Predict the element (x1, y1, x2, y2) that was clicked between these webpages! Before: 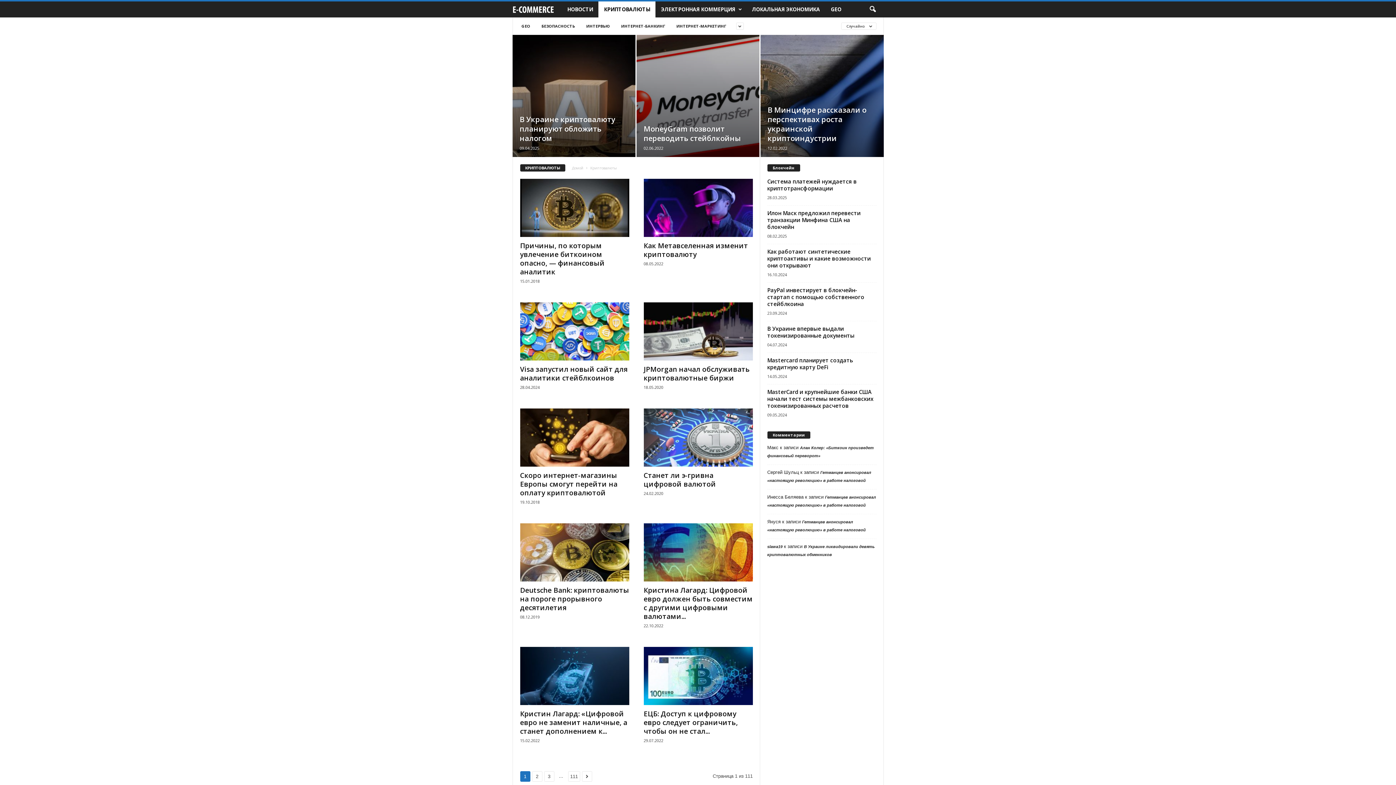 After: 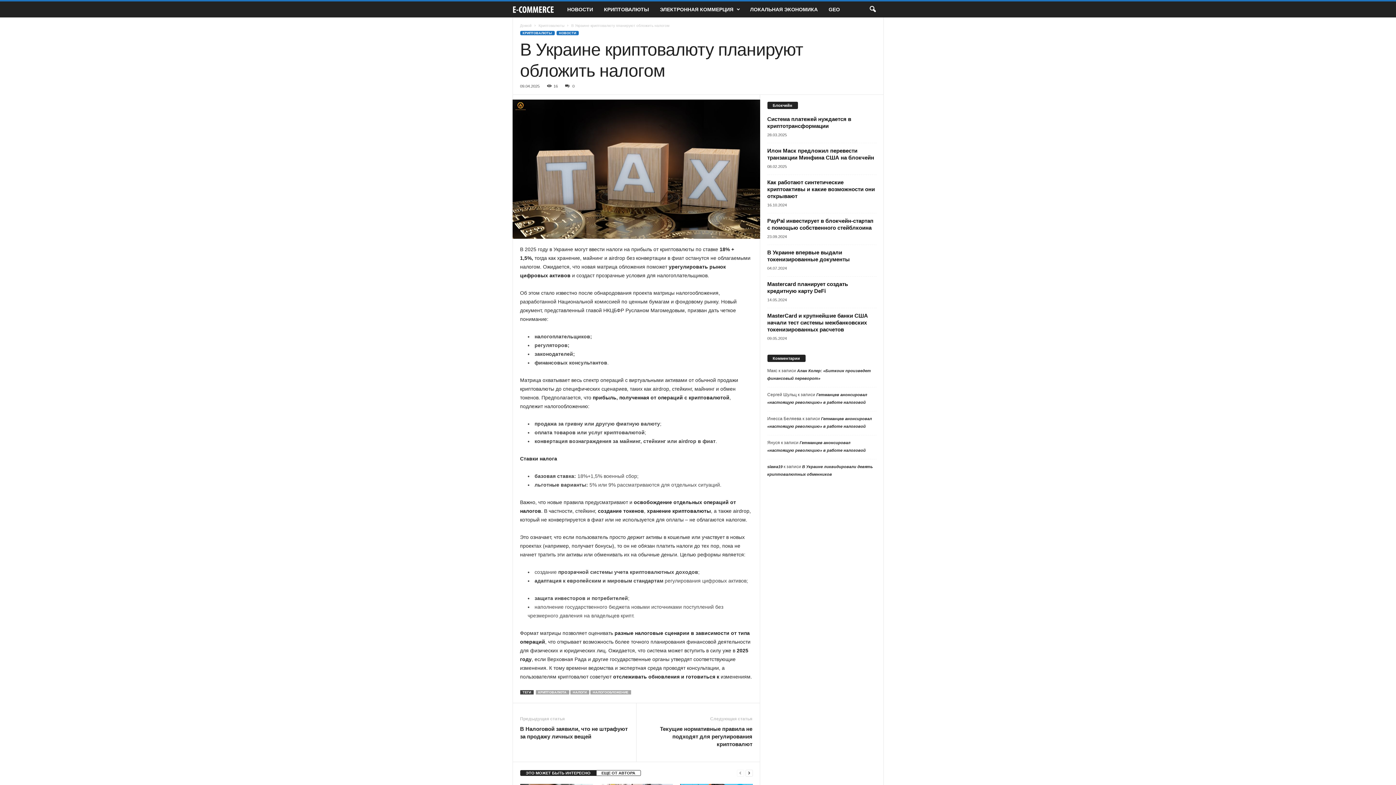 Action: bbox: (512, 34, 635, 179)